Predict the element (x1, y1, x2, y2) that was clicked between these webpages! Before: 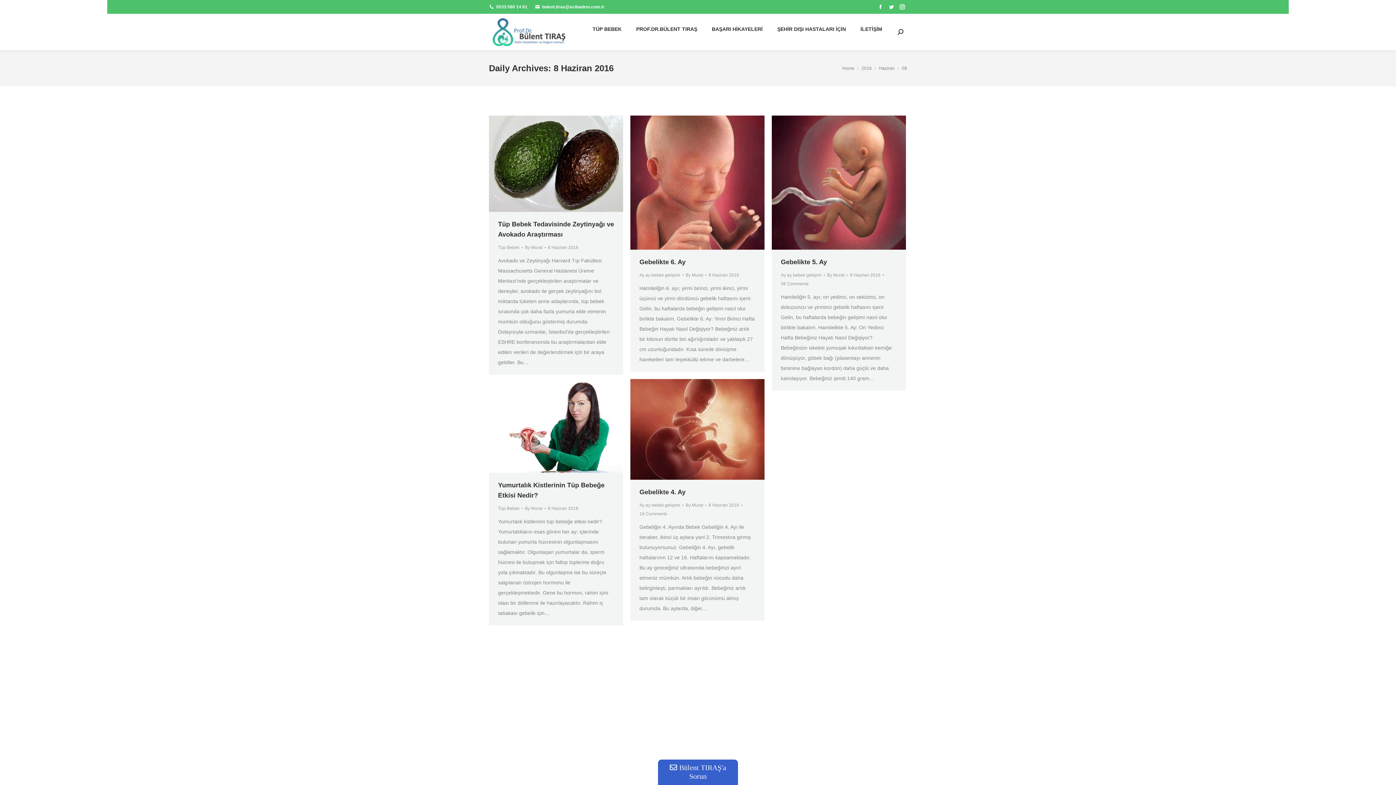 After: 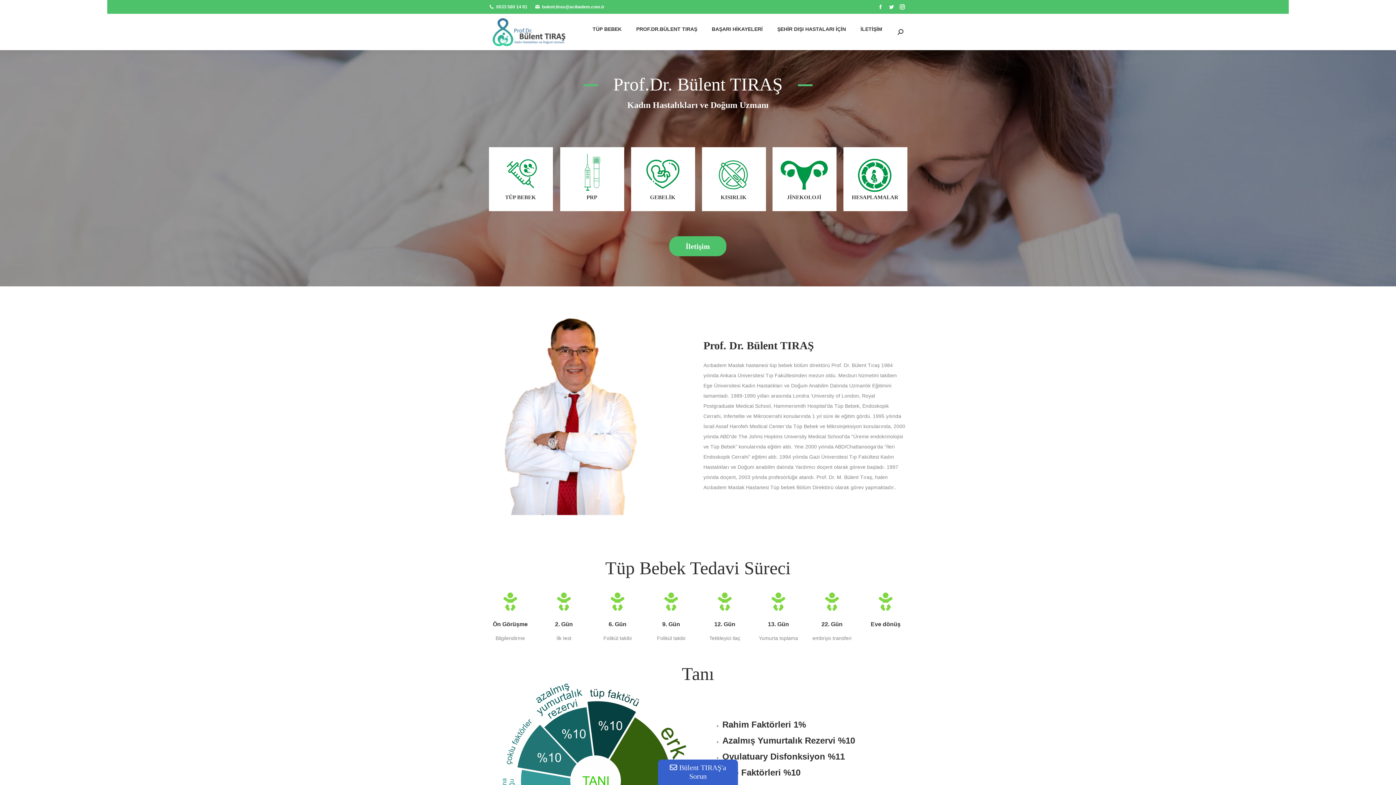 Action: label: By Murat bbox: (525, 504, 545, 513)